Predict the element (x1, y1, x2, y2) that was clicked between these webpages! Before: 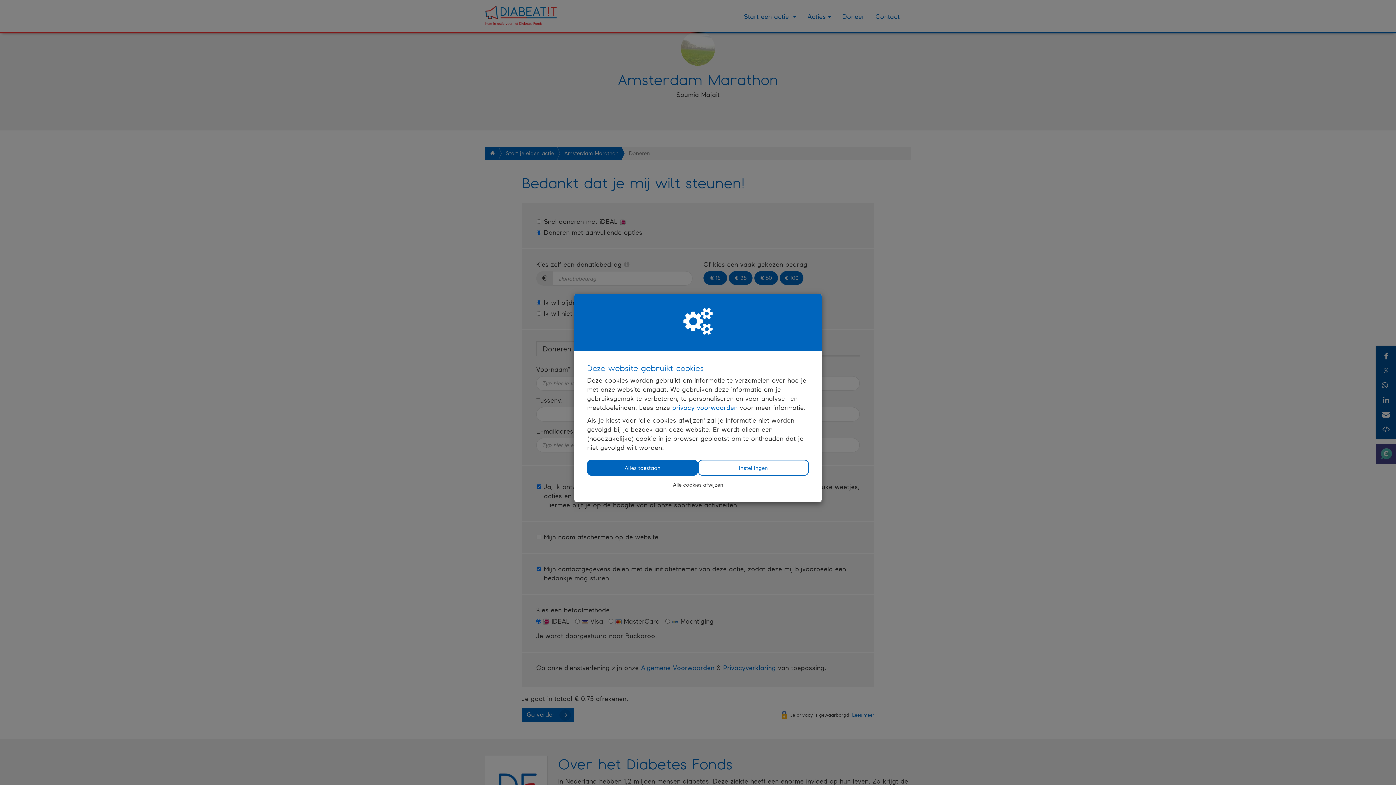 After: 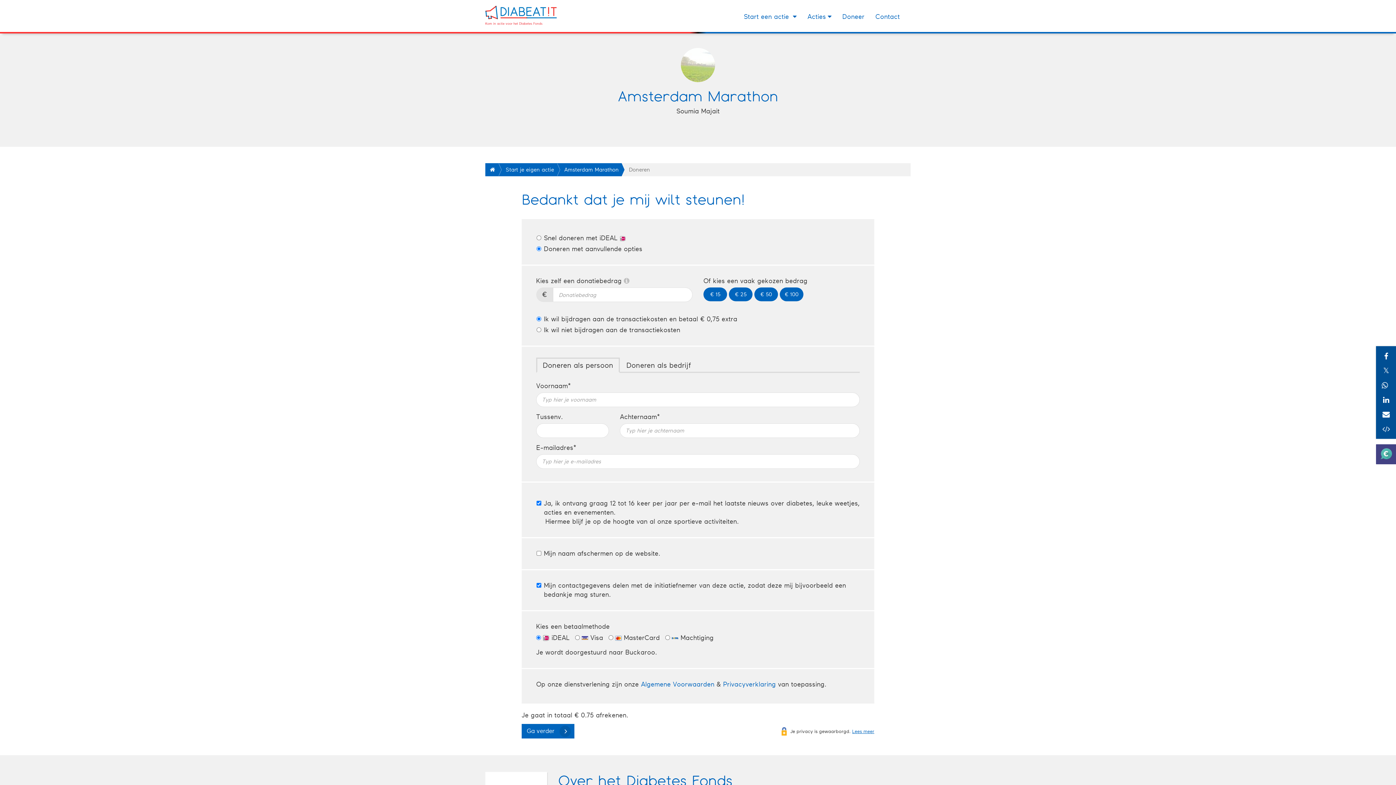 Action: label: Alles toestaan bbox: (587, 460, 698, 476)